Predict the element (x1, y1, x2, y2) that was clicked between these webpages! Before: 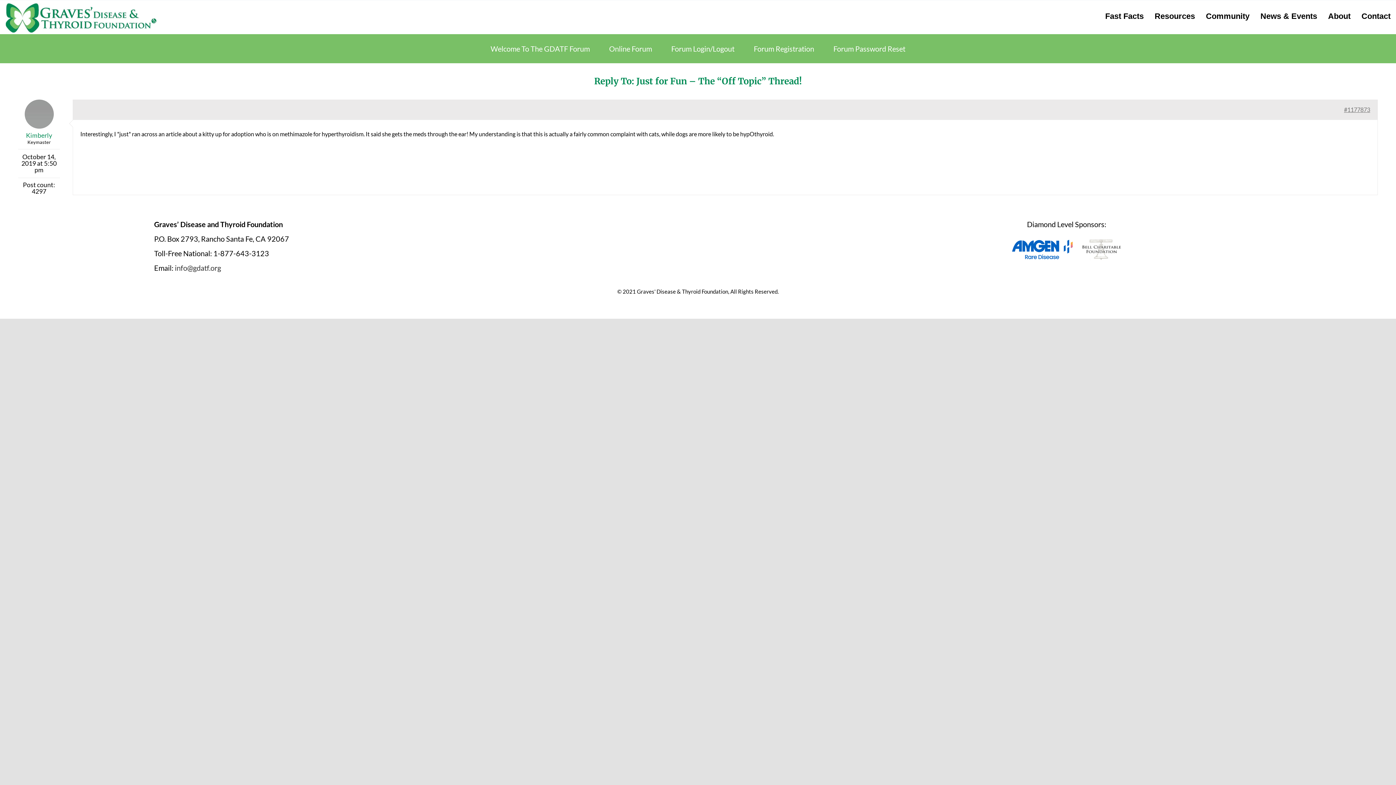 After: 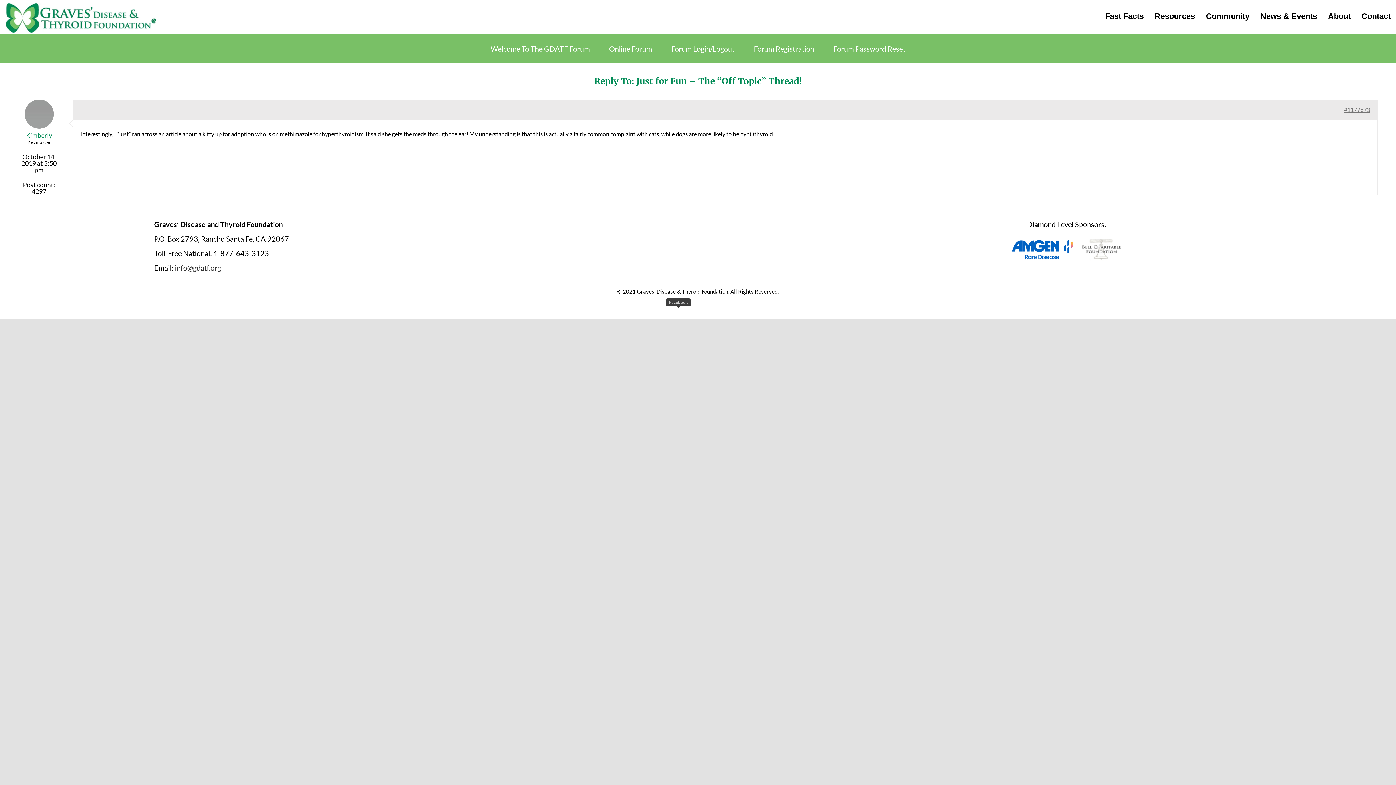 Action: label: Facebook bbox: (675, 309, 681, 315)